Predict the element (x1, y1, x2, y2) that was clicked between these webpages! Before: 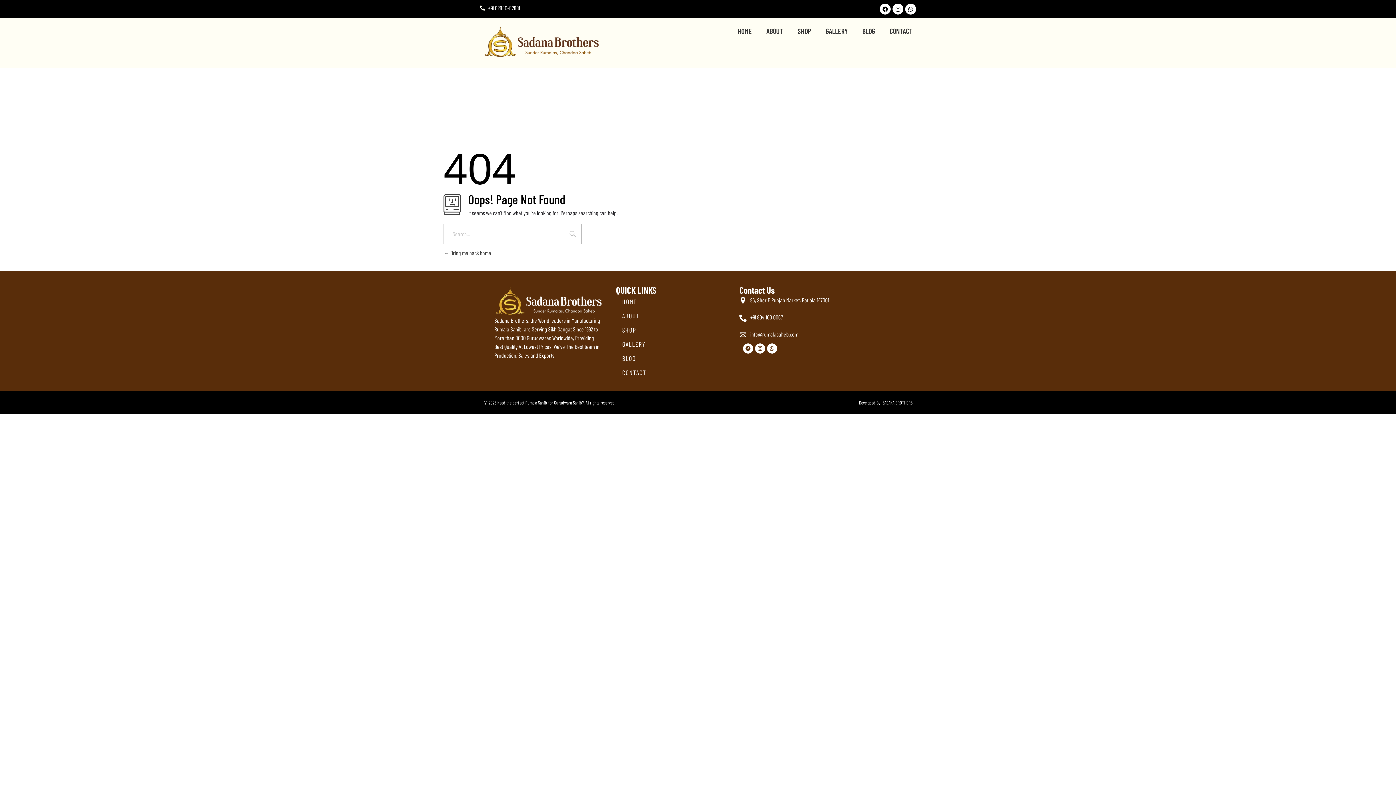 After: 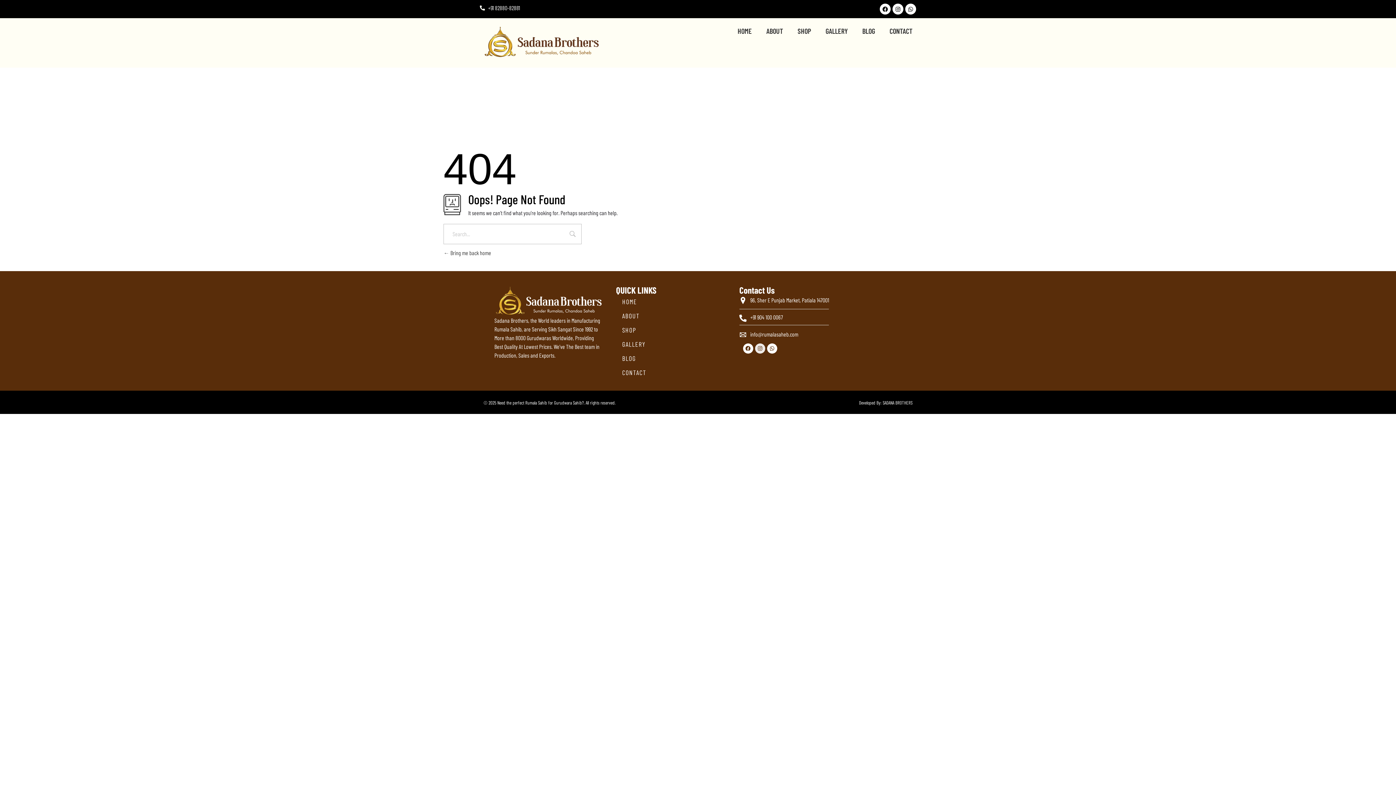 Action: bbox: (755, 343, 765, 353) label: Instagram